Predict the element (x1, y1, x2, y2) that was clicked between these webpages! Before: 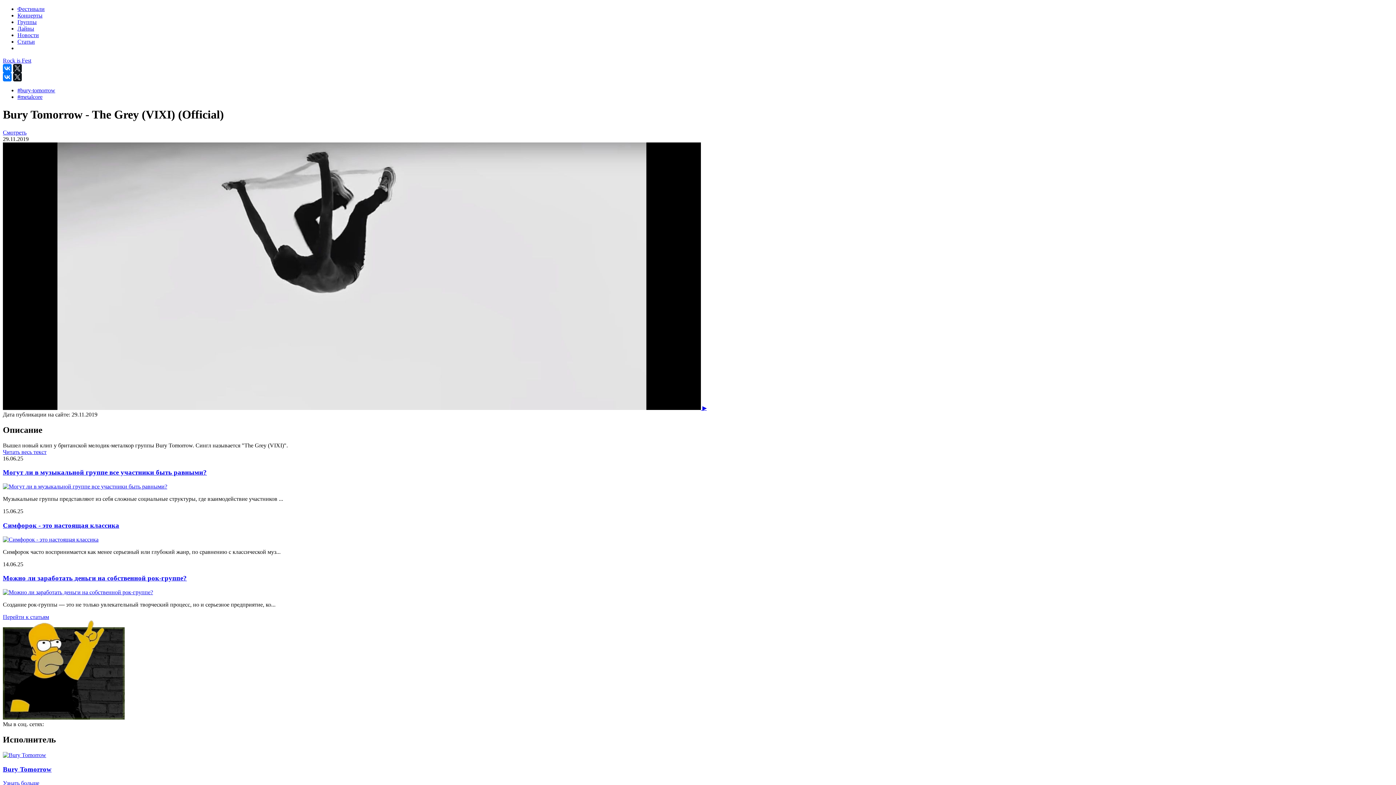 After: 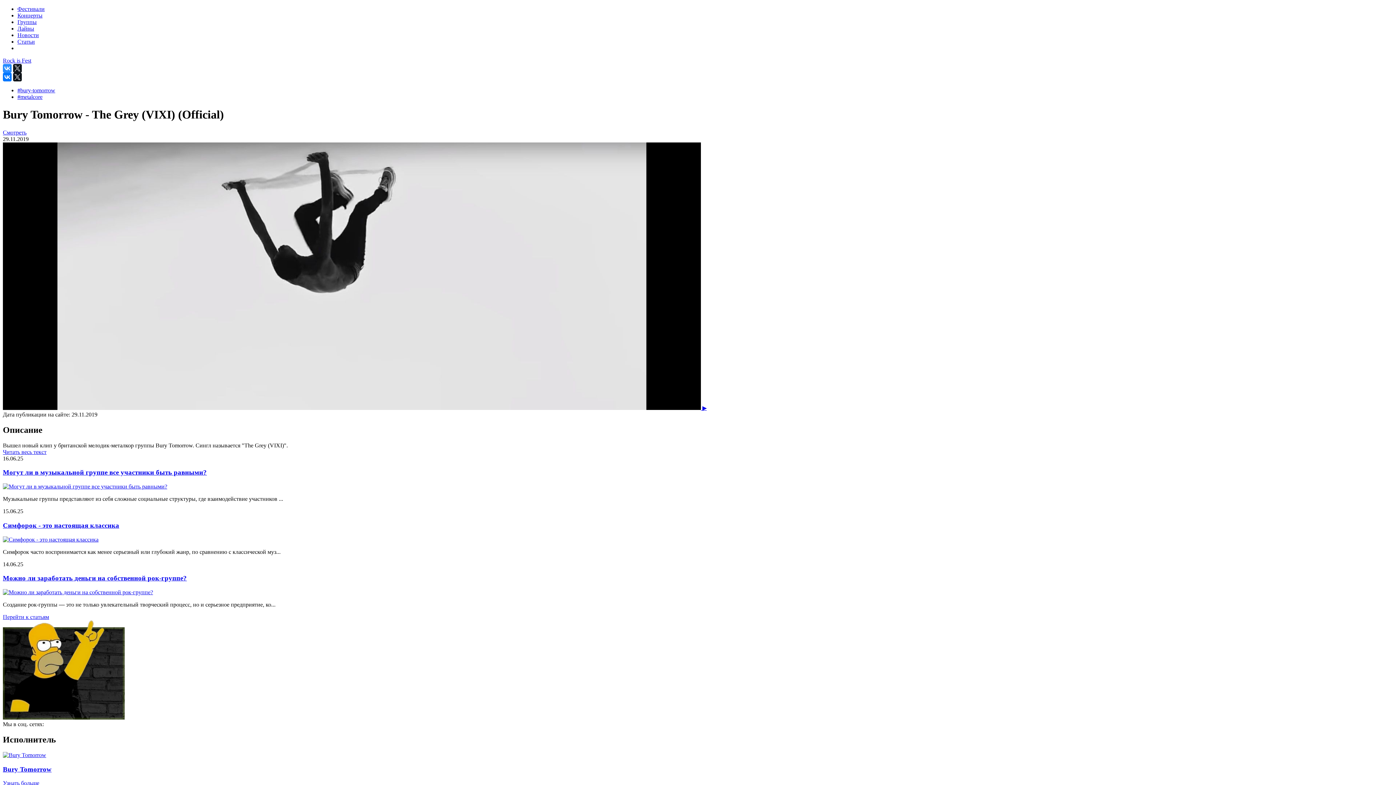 Action: bbox: (2, 64, 11, 72)